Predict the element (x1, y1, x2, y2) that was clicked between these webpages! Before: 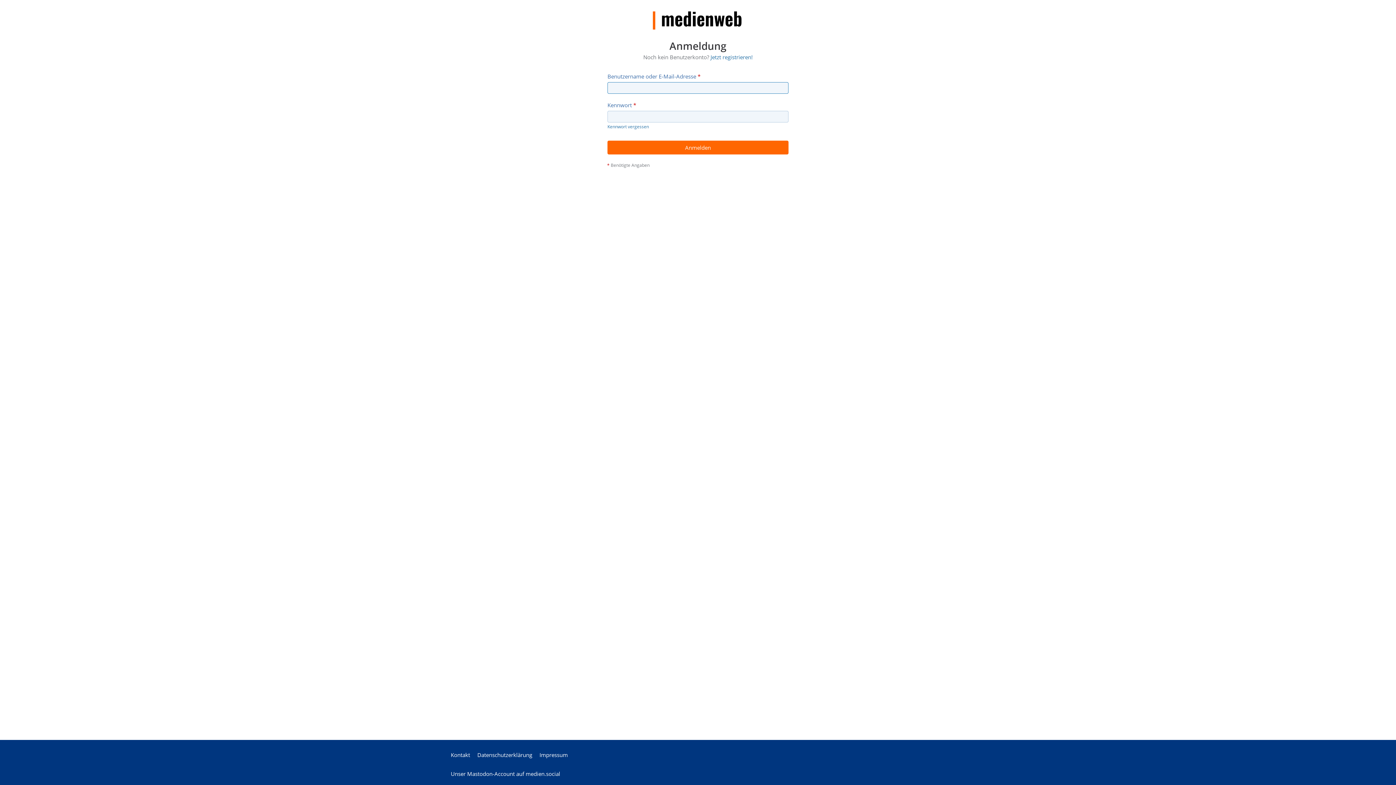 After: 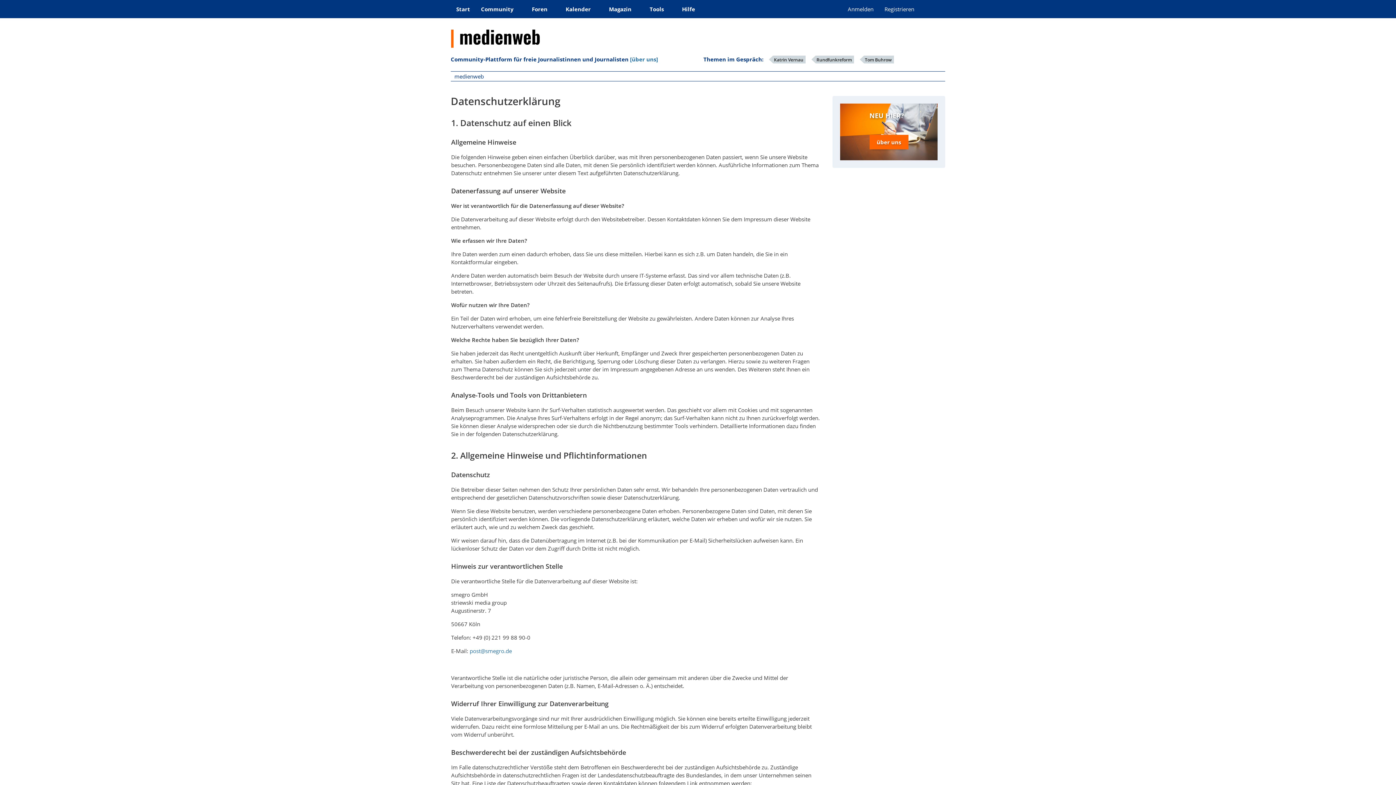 Action: bbox: (477, 751, 532, 758) label: Datenschutzerklärung